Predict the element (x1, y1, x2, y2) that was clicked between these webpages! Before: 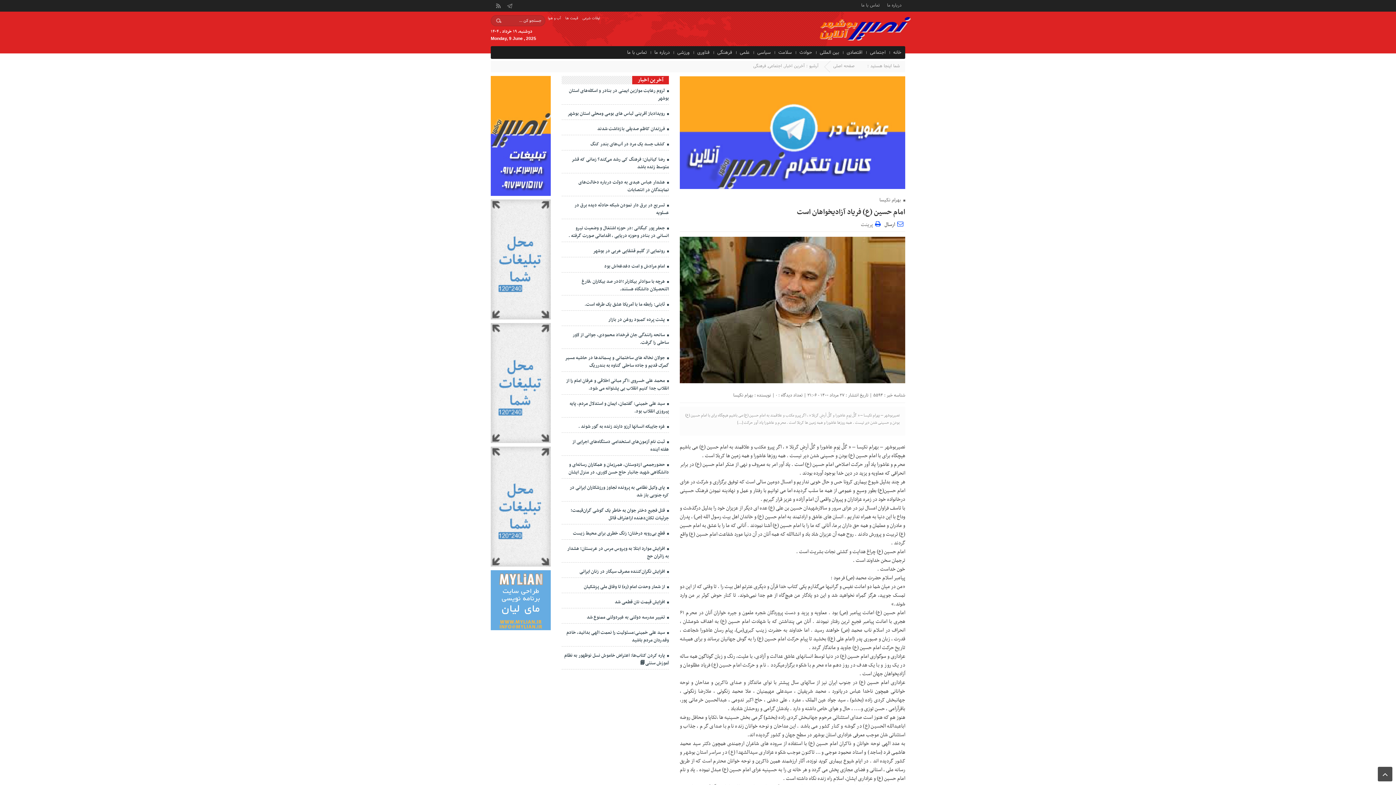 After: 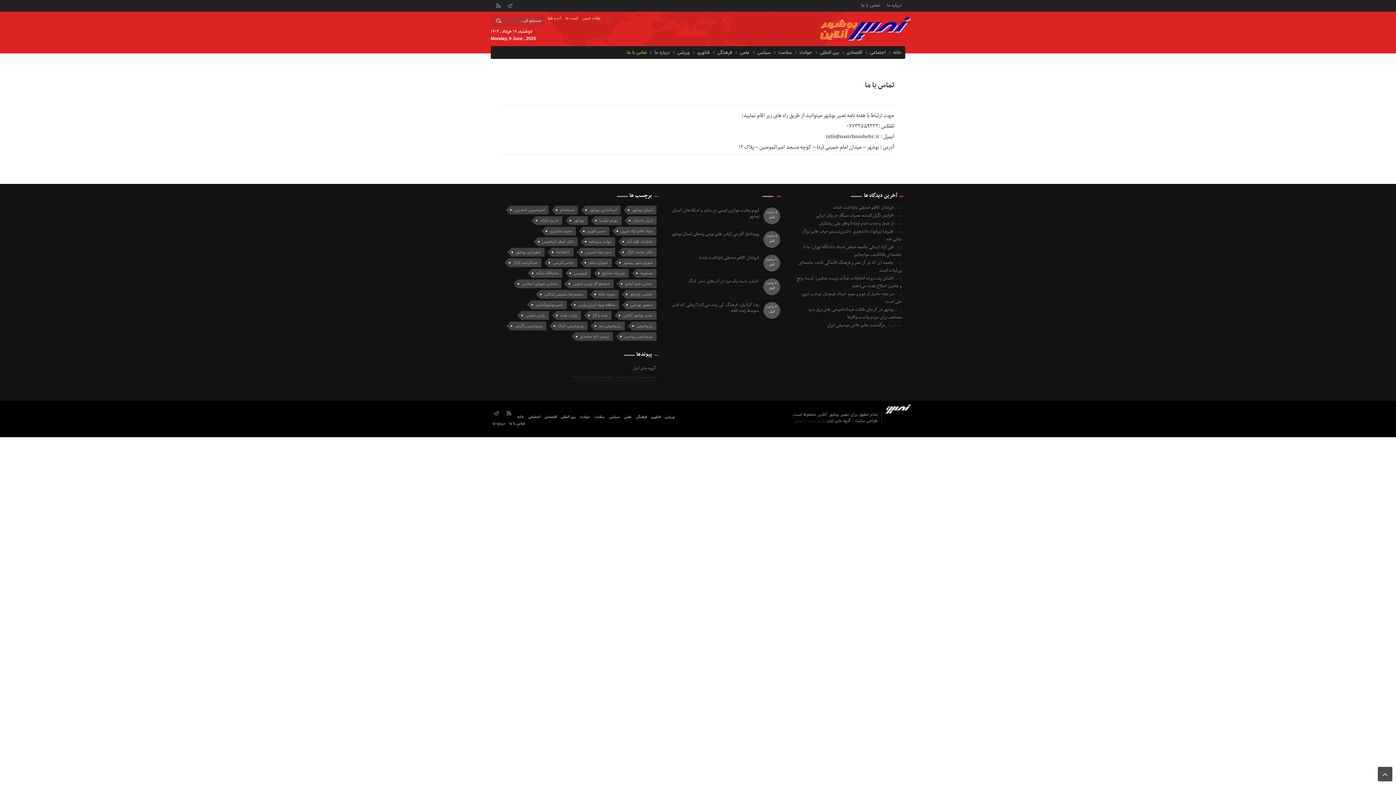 Action: bbox: (625, 46, 648, 59) label: تماس با ما